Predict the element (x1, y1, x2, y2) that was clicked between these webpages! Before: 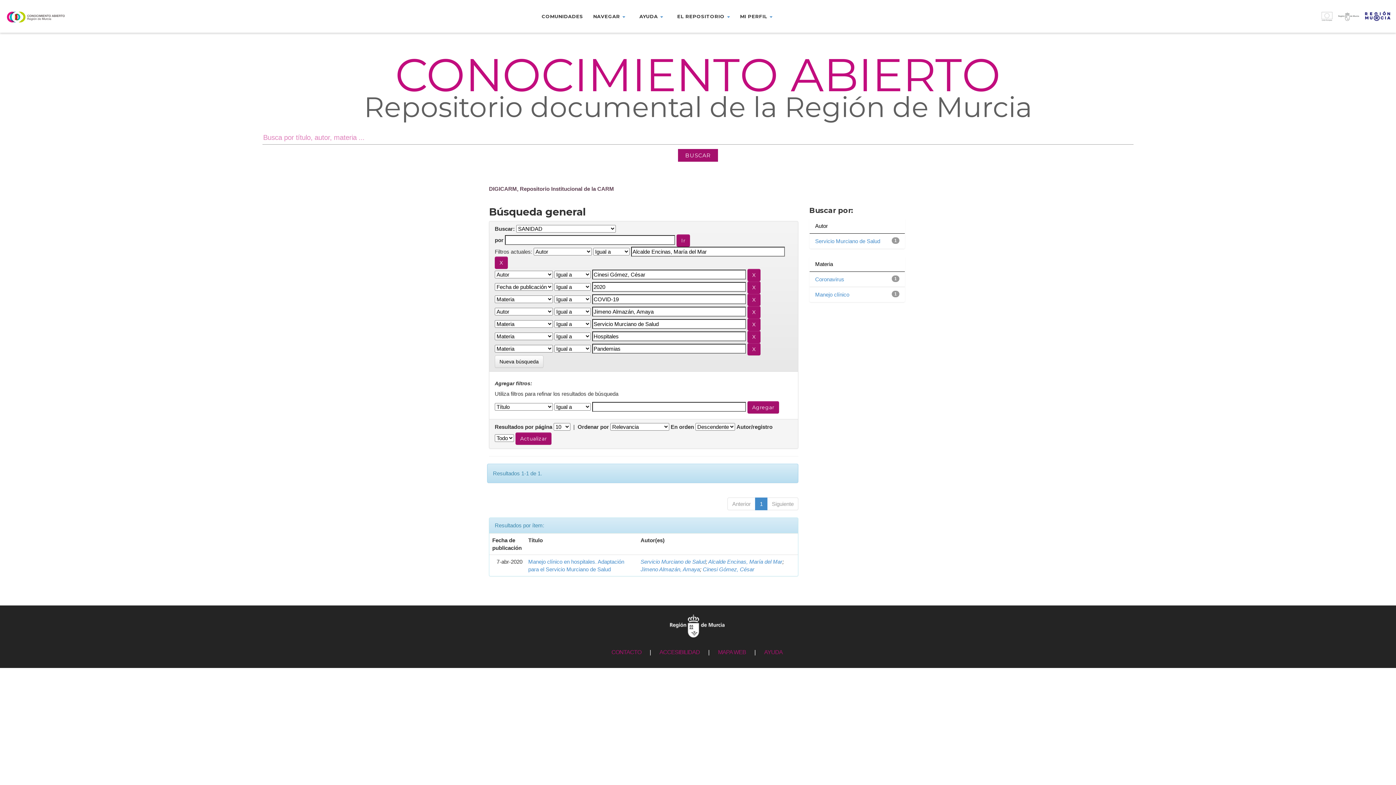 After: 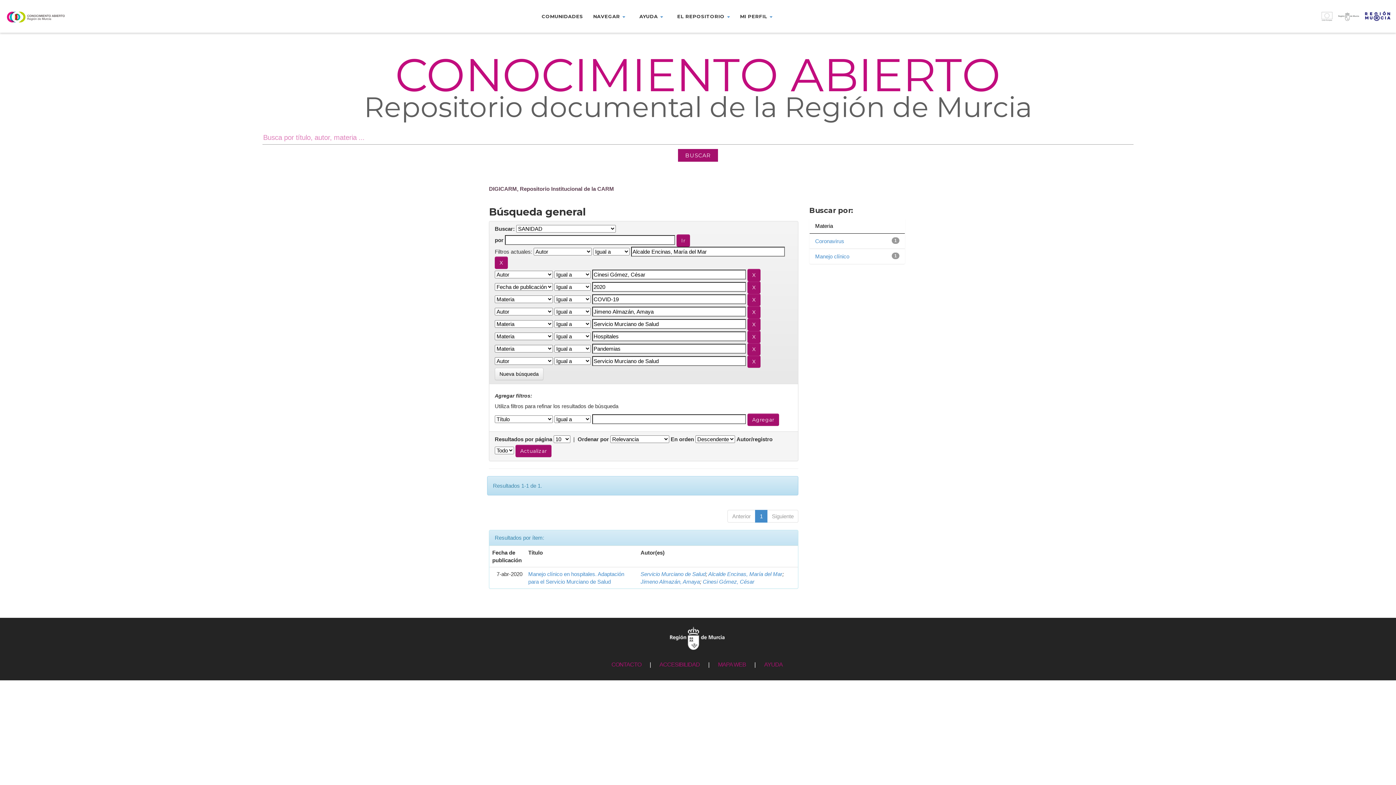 Action: label: Servicio Murciano de Salud bbox: (815, 238, 880, 244)